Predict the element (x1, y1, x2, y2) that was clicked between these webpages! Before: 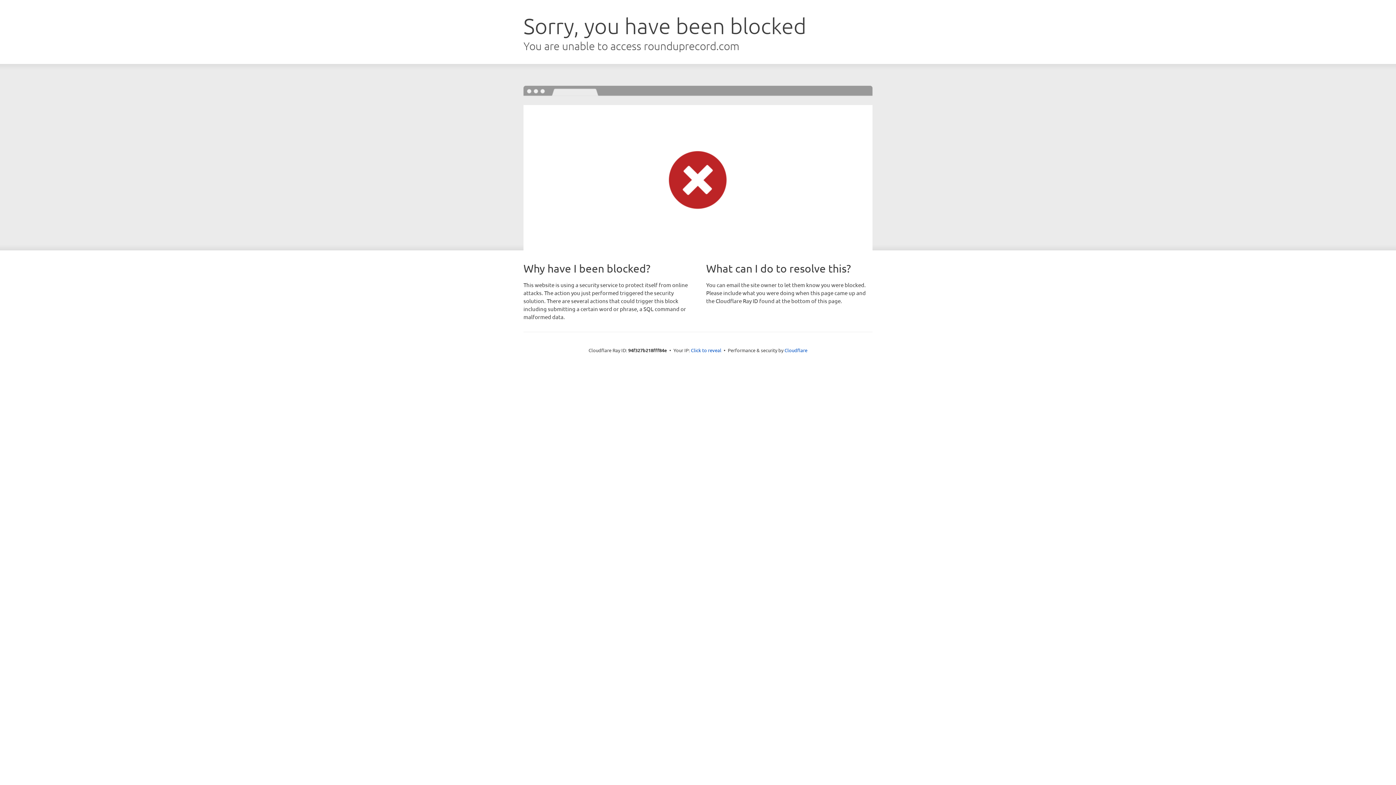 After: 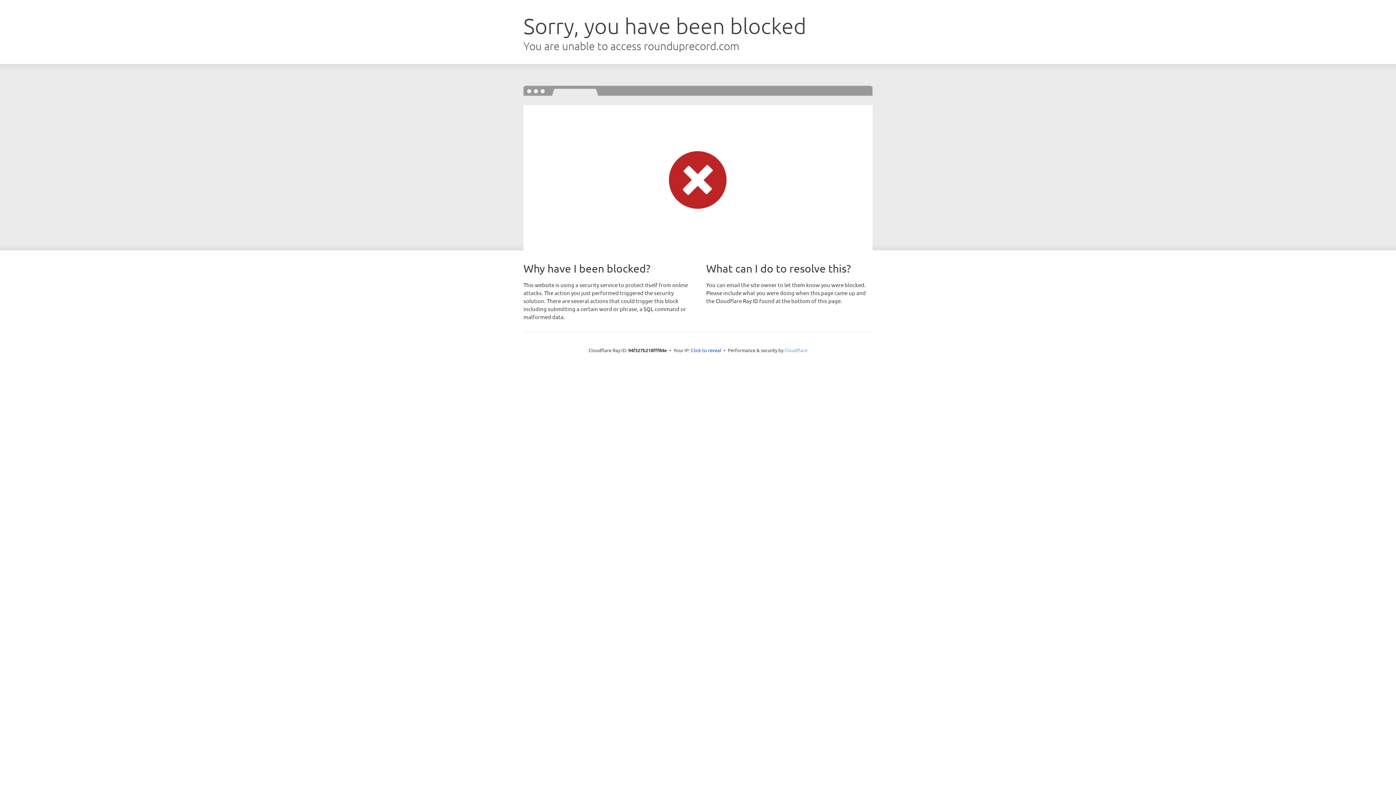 Action: label: Cloudflare bbox: (784, 347, 807, 353)